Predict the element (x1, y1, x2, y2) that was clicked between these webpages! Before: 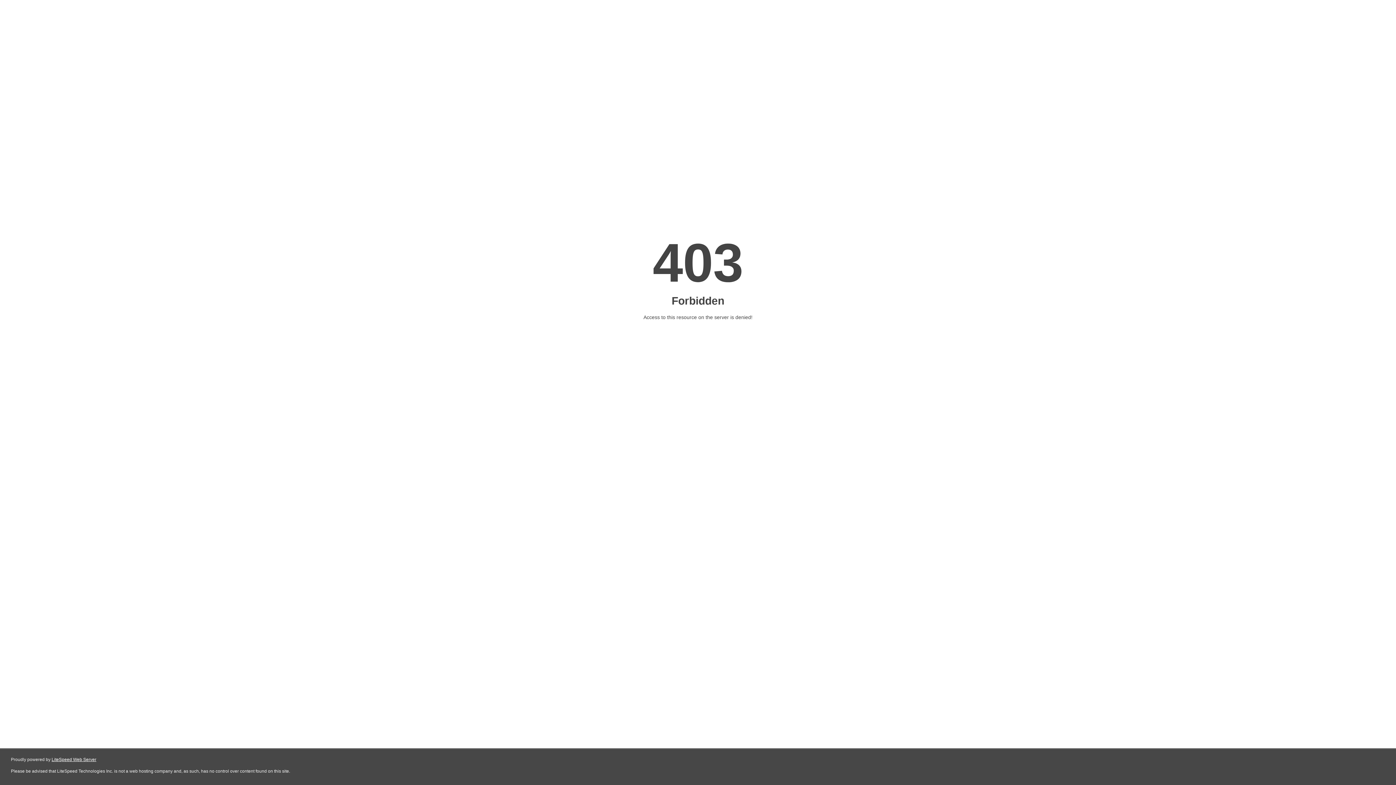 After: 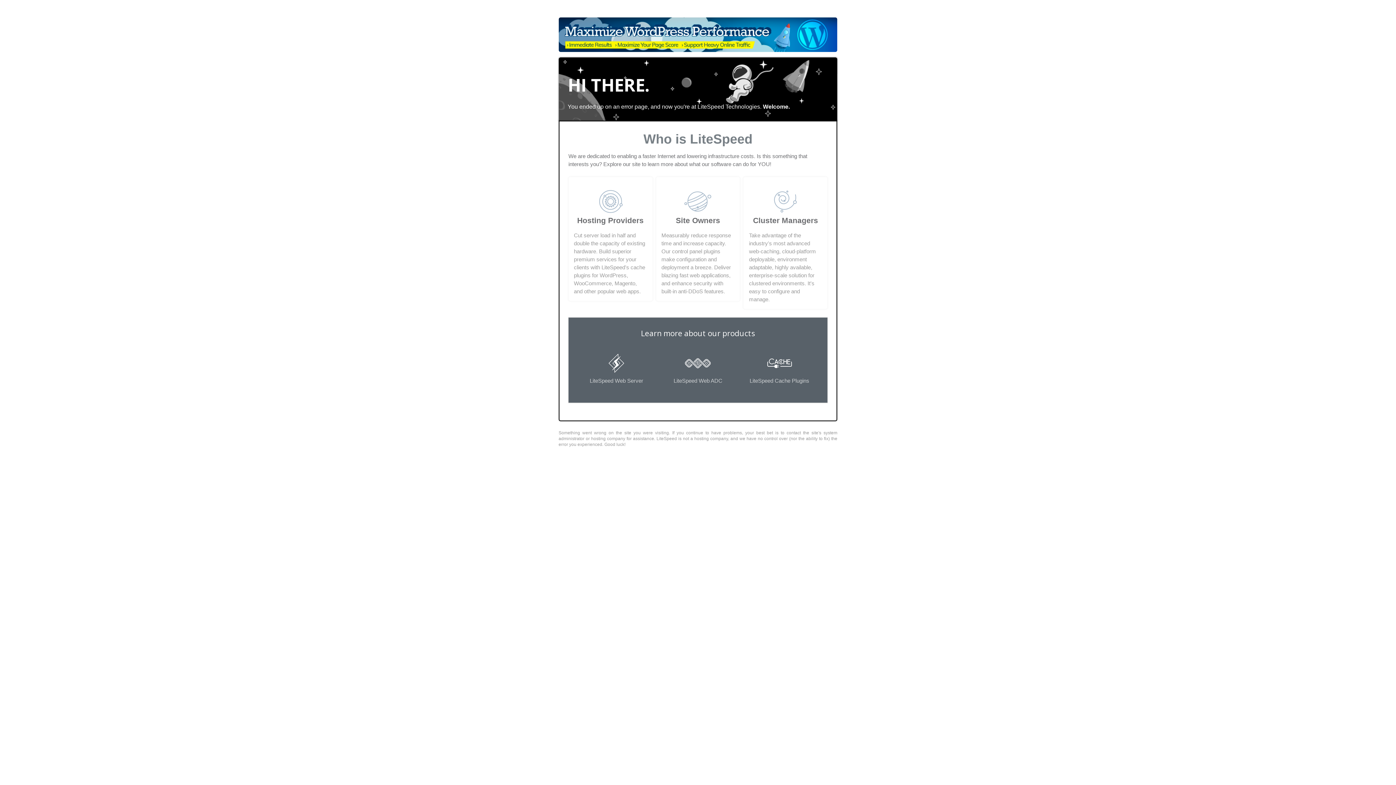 Action: bbox: (51, 757, 96, 762) label: LiteSpeed Web Server